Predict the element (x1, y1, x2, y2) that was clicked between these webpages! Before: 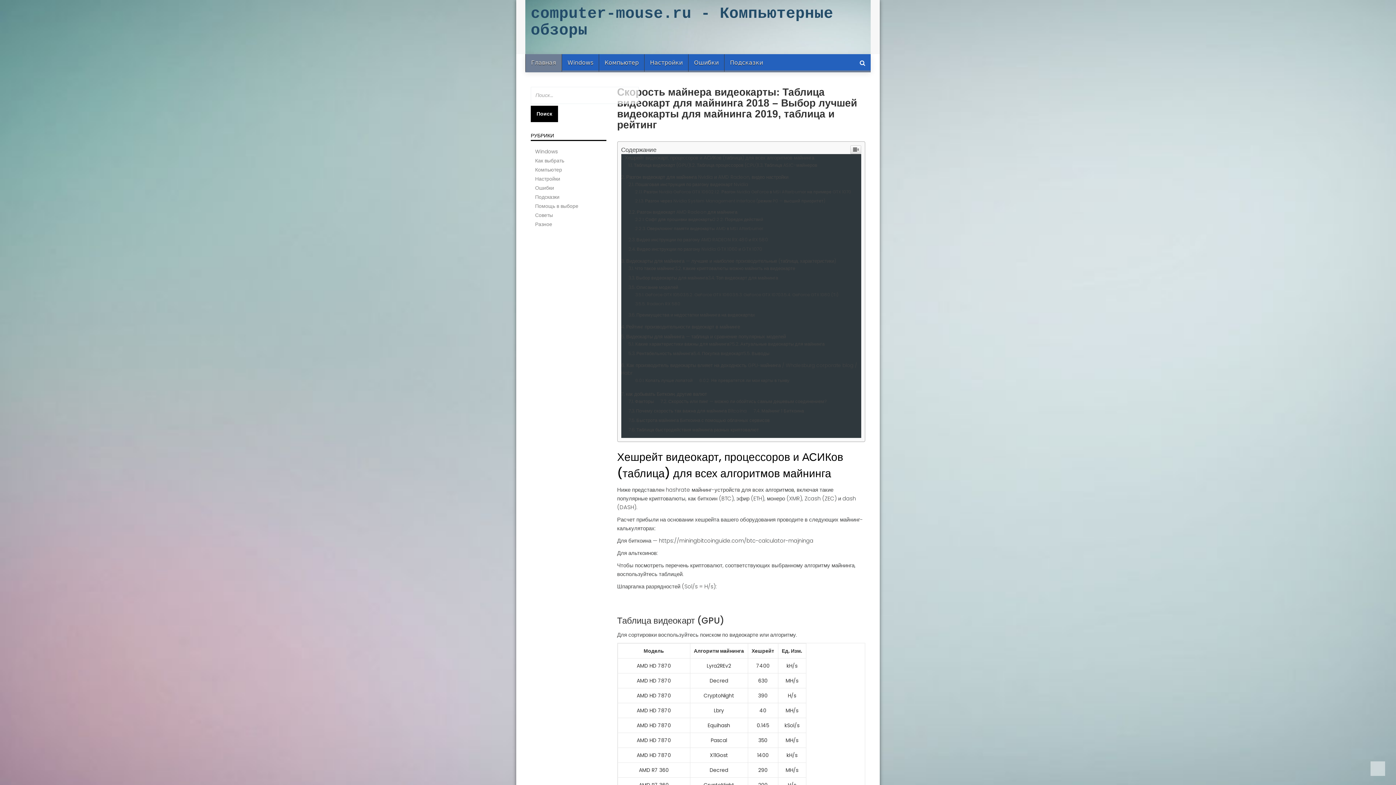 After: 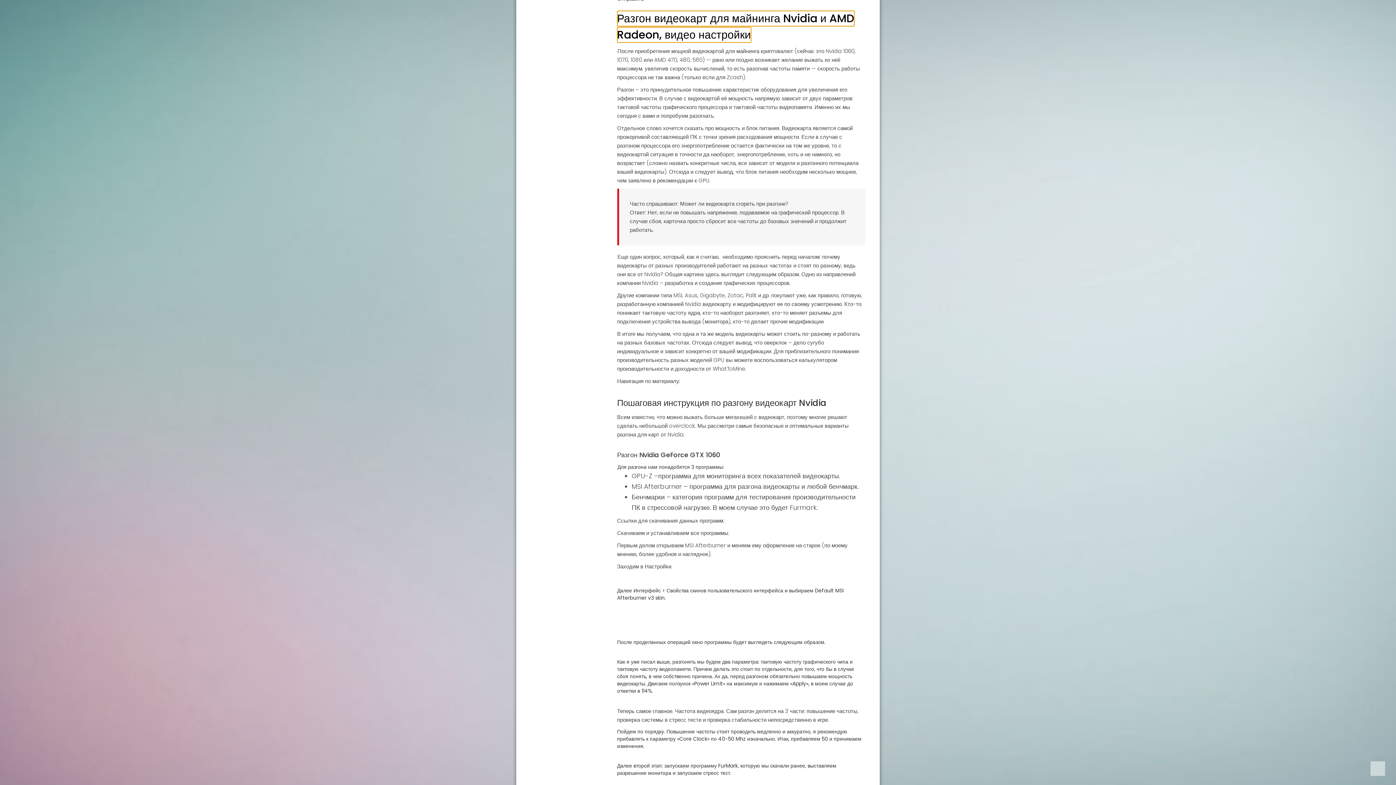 Action: bbox: (621, 572, 788, 578) label: Разгон видеокарт для майнинга Nvidia и AMD Radeon, видео настройки